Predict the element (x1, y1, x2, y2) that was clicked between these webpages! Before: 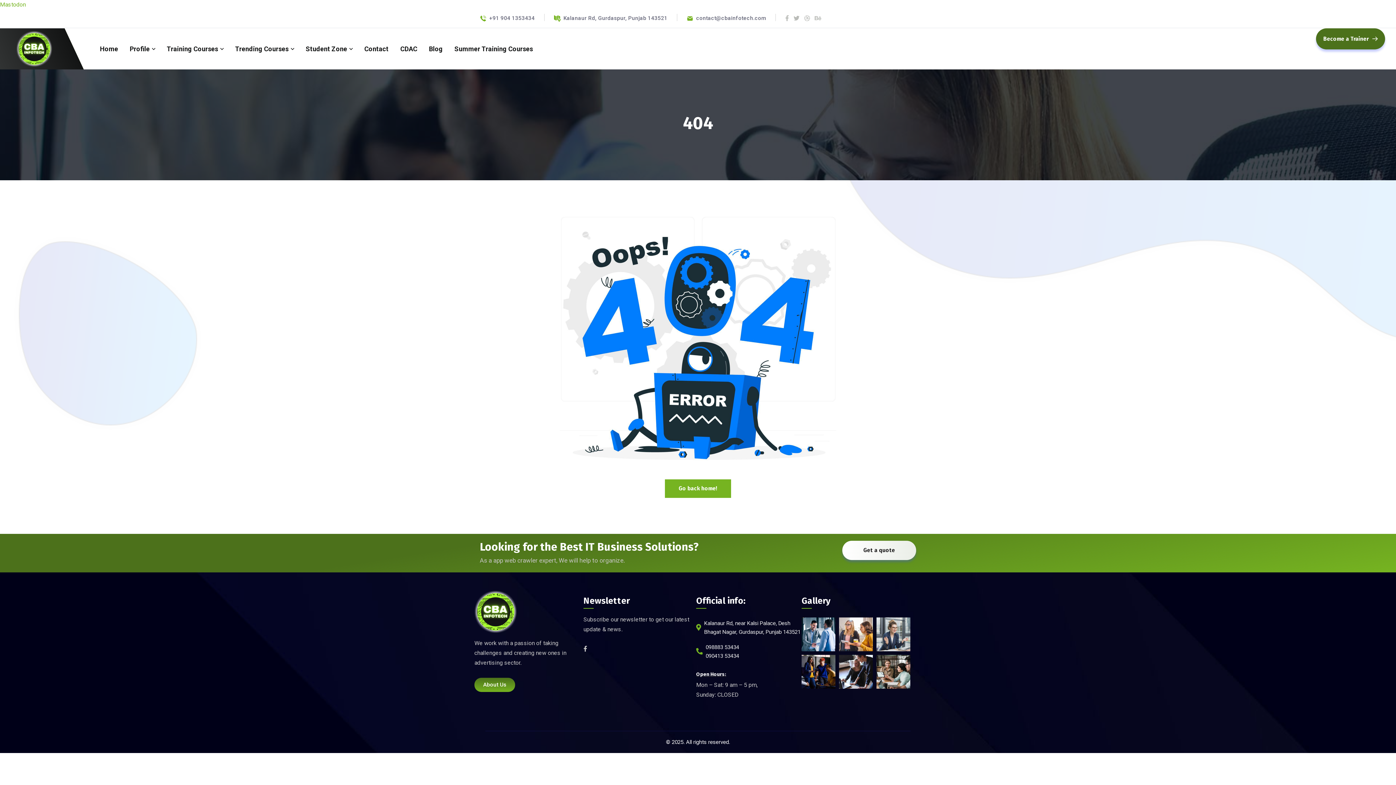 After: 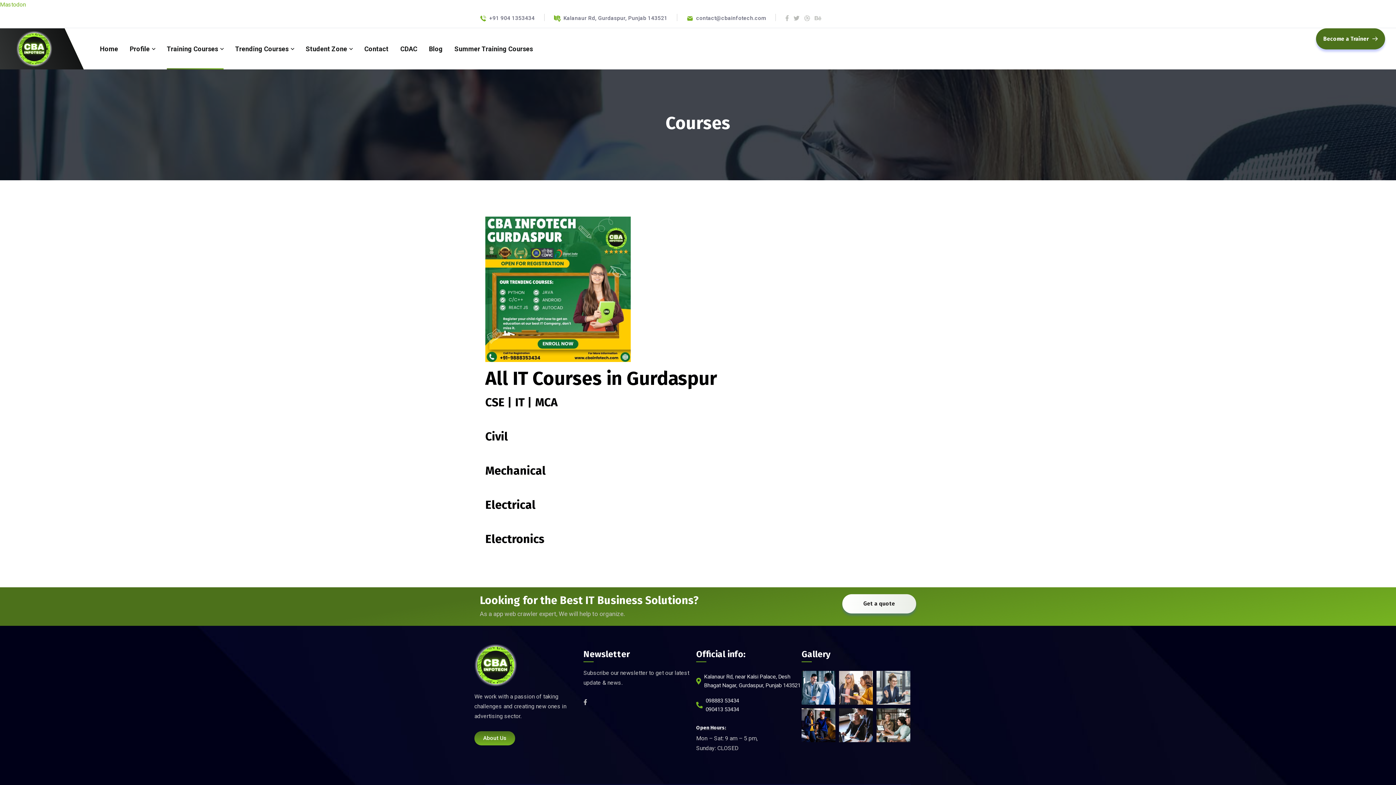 Action: label: Training Courses bbox: (166, 28, 223, 69)